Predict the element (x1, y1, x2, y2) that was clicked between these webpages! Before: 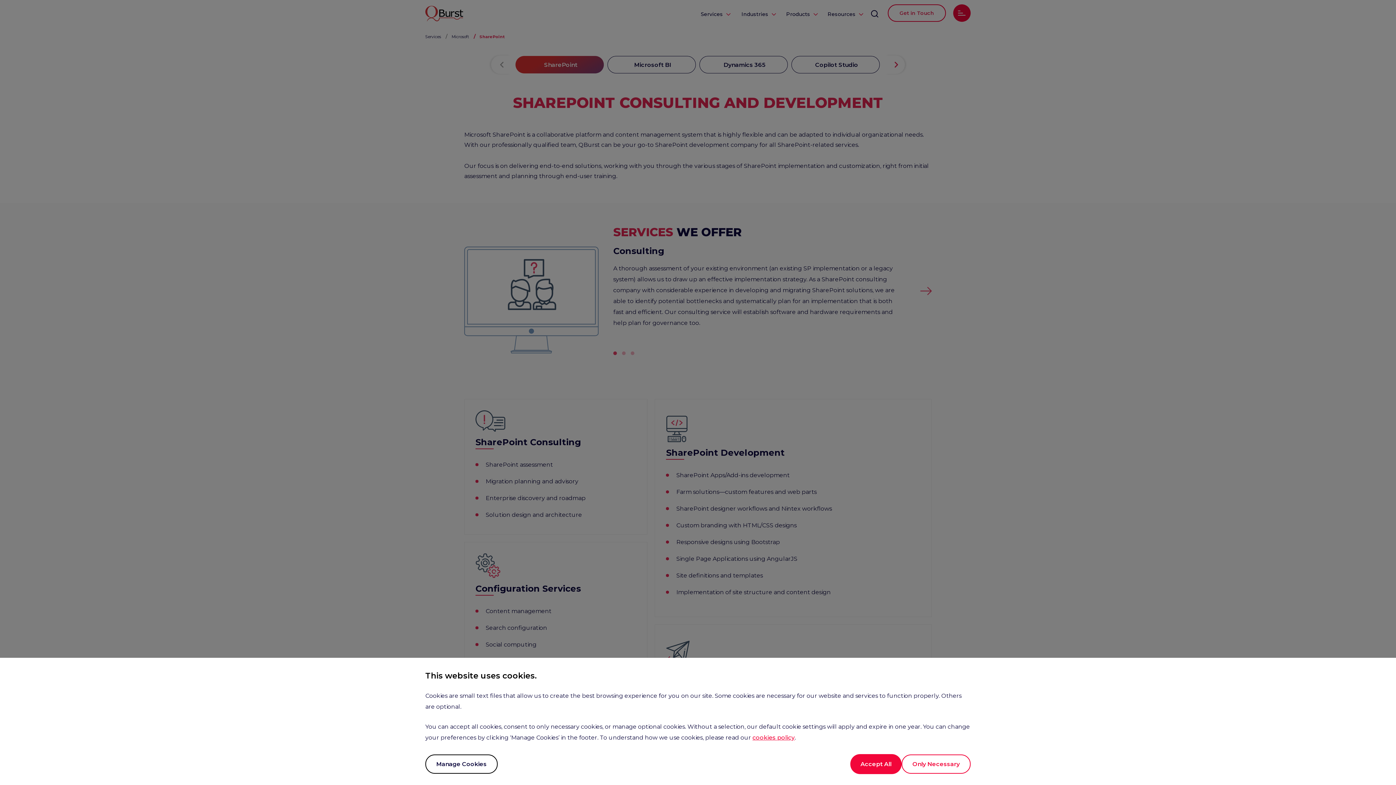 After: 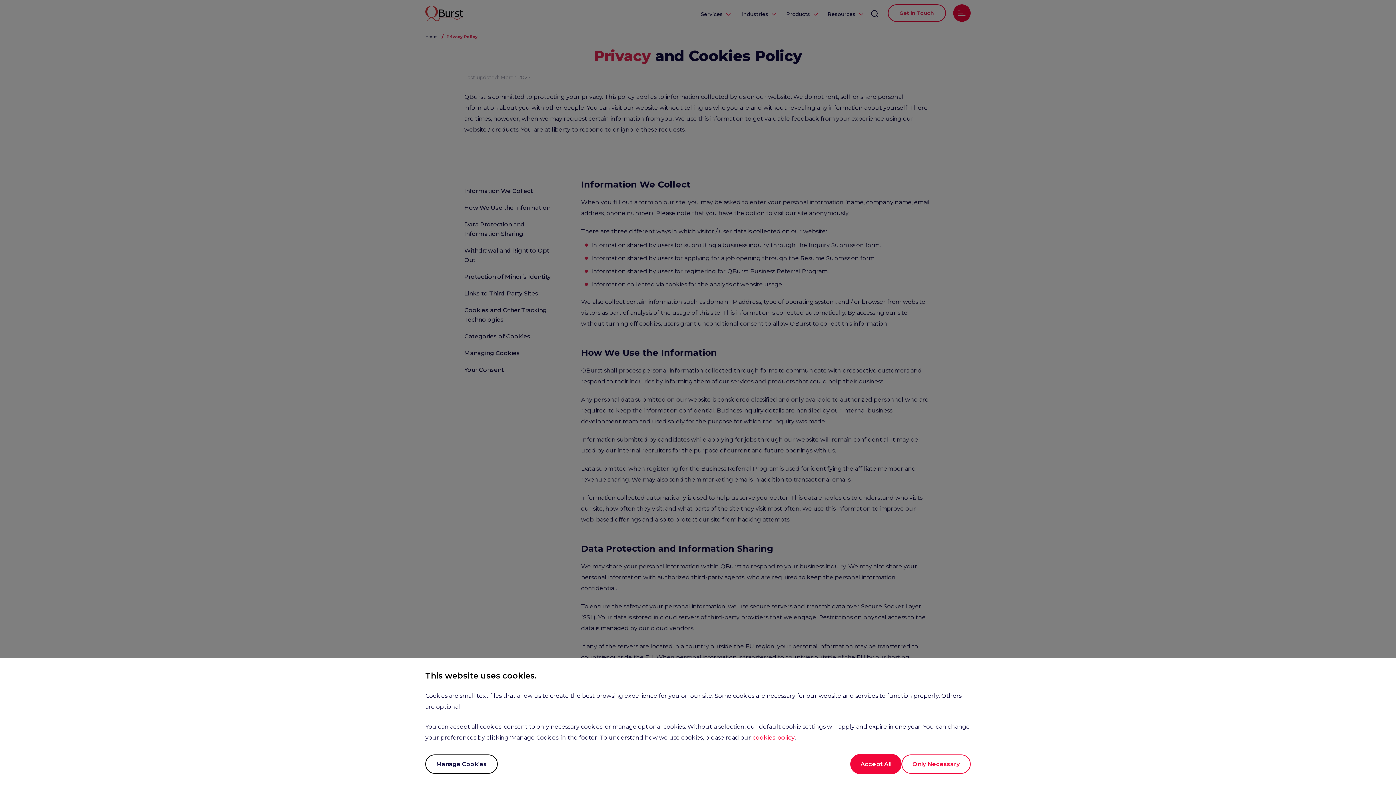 Action: bbox: (752, 734, 794, 741) label: cookies policy